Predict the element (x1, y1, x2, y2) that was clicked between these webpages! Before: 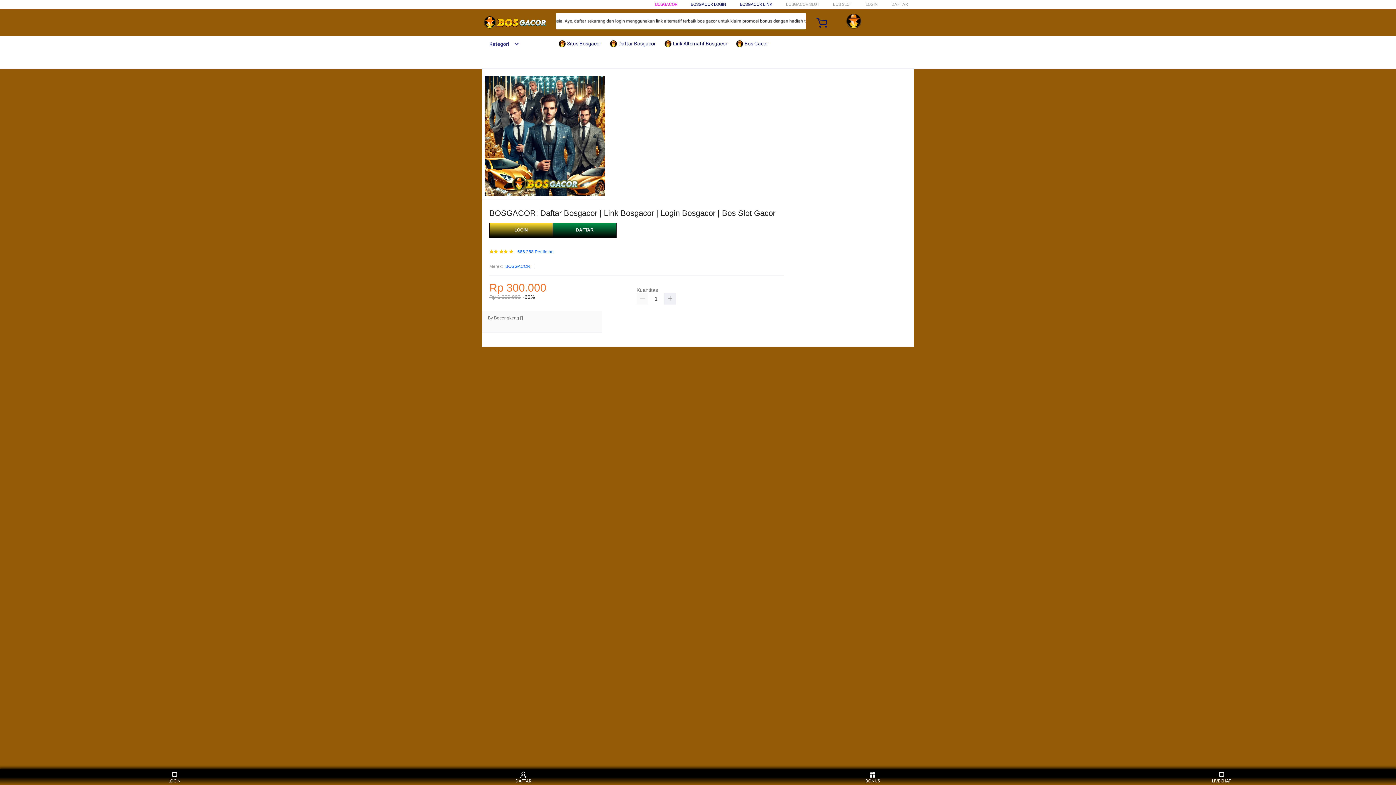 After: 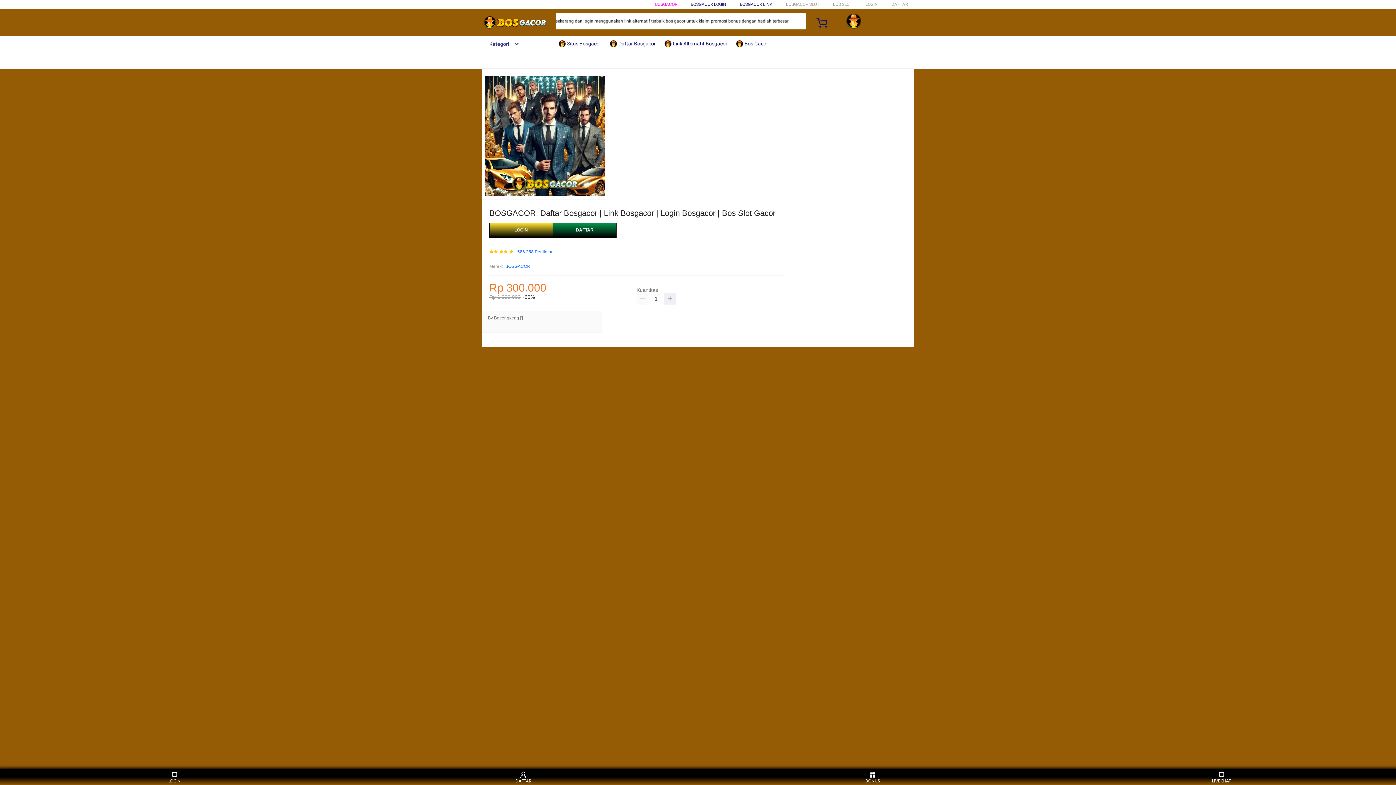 Action: label:  Bos Gacor bbox: (736, 36, 772, 50)